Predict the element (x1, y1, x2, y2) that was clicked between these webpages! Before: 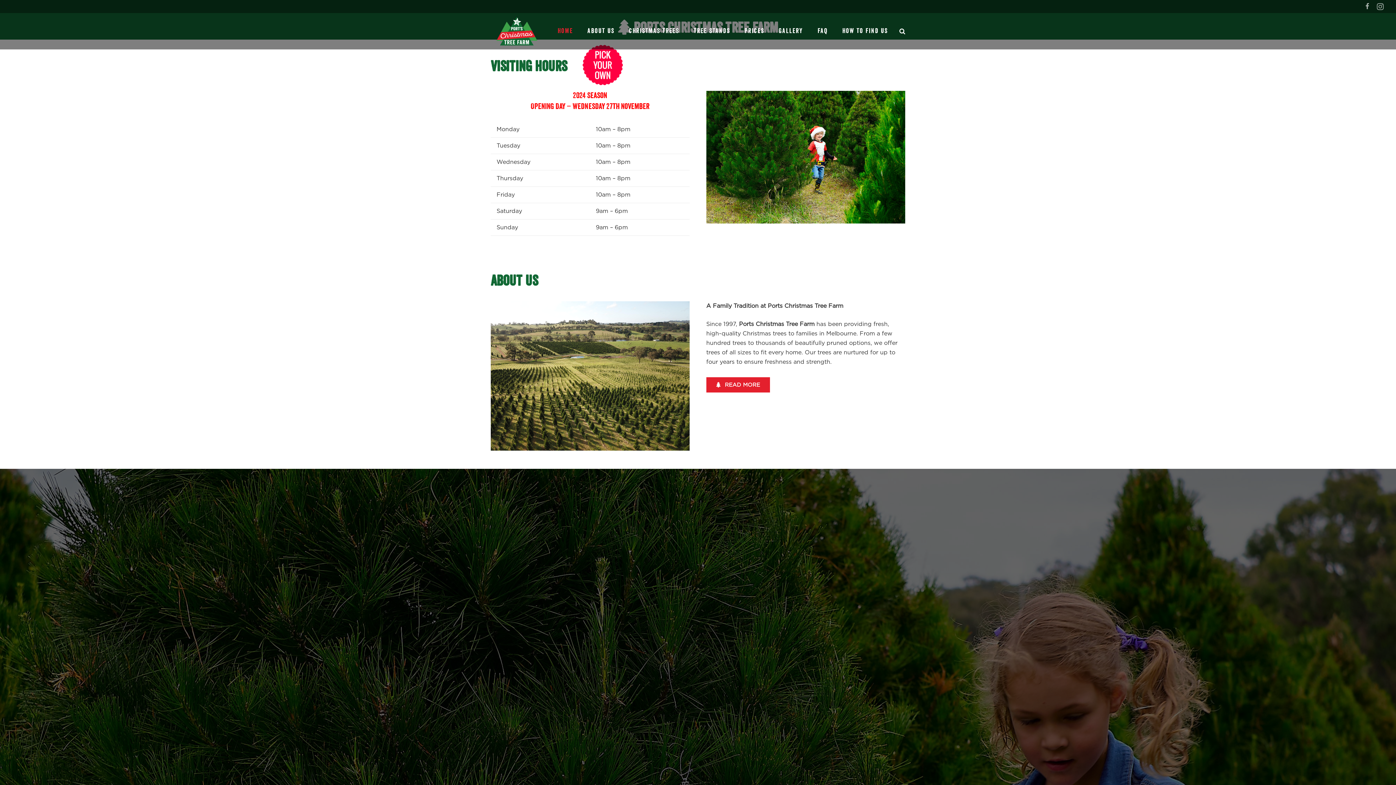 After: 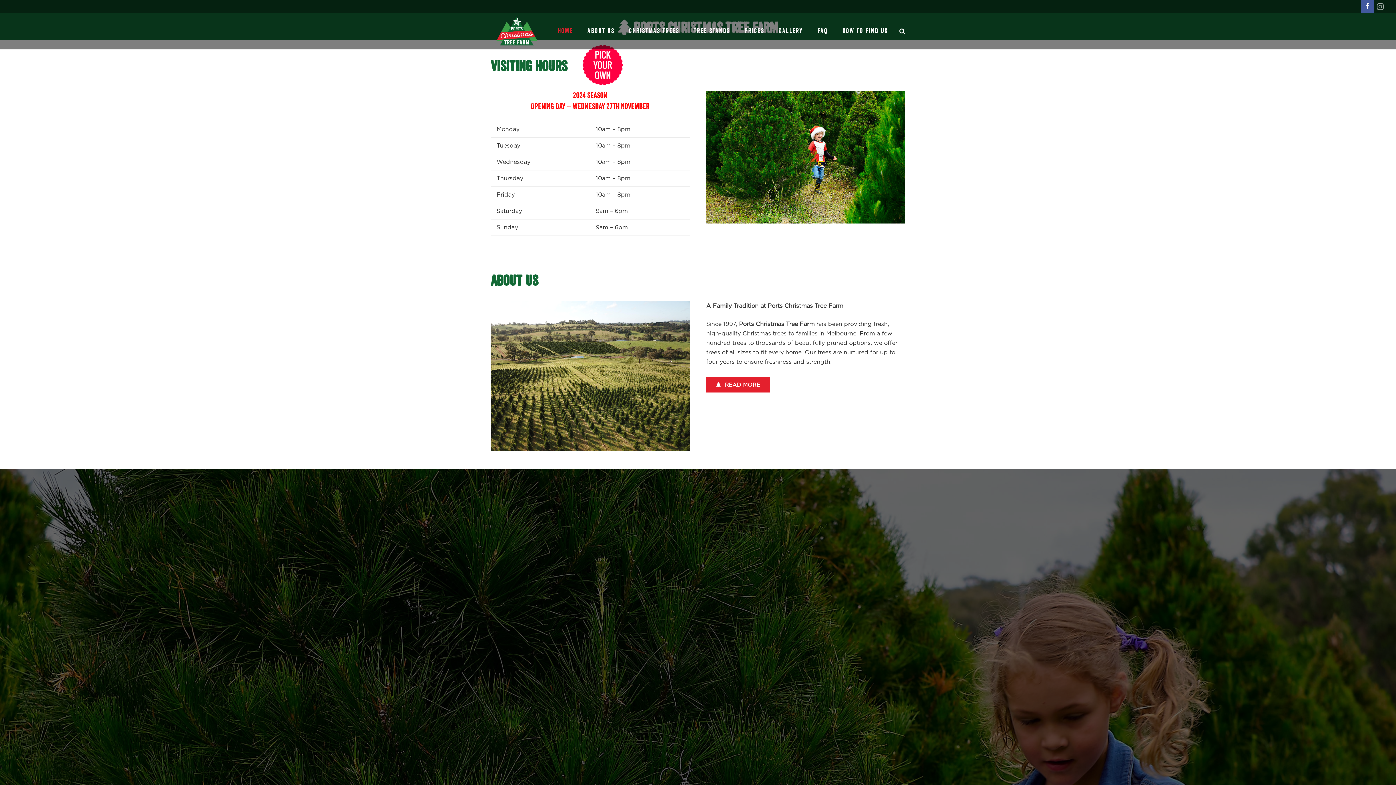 Action: bbox: (1361, 0, 1374, 13)